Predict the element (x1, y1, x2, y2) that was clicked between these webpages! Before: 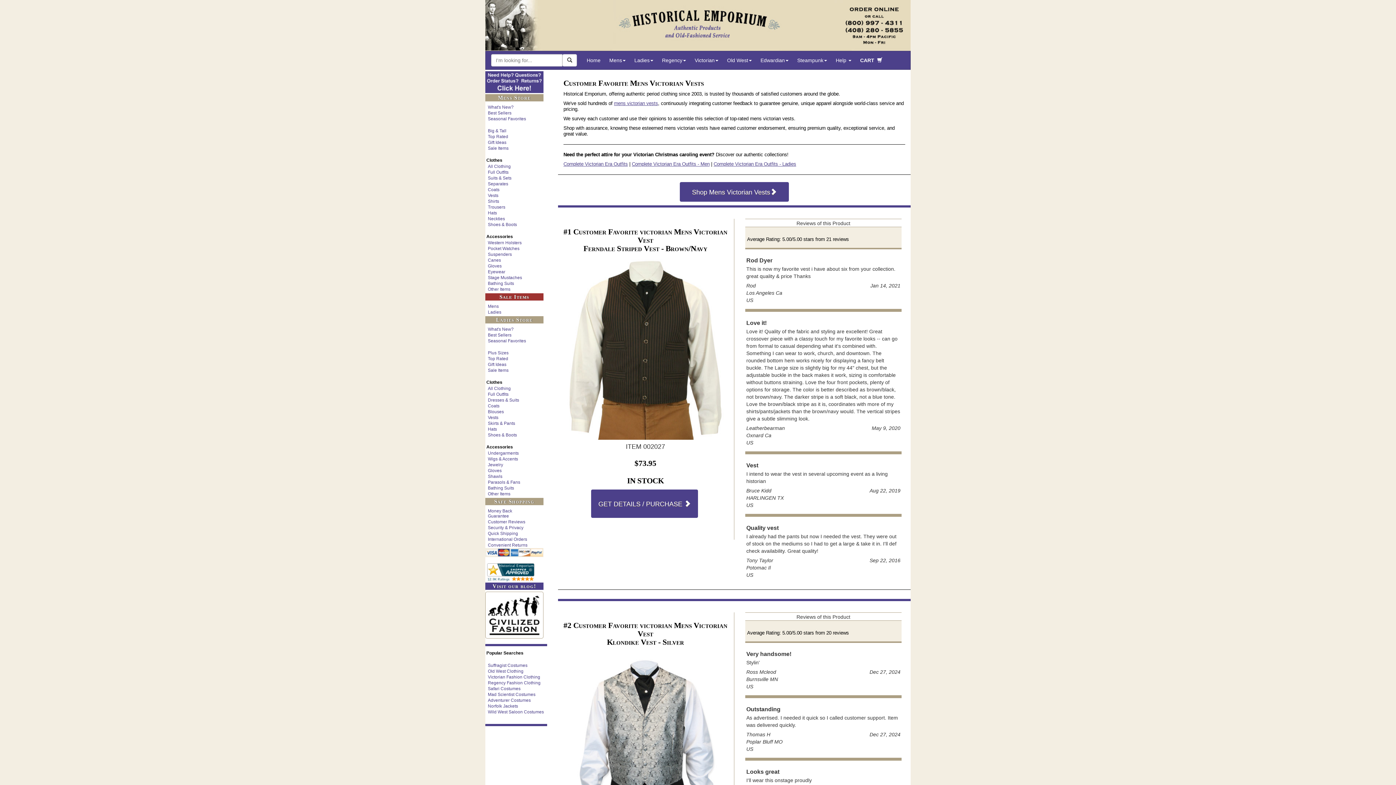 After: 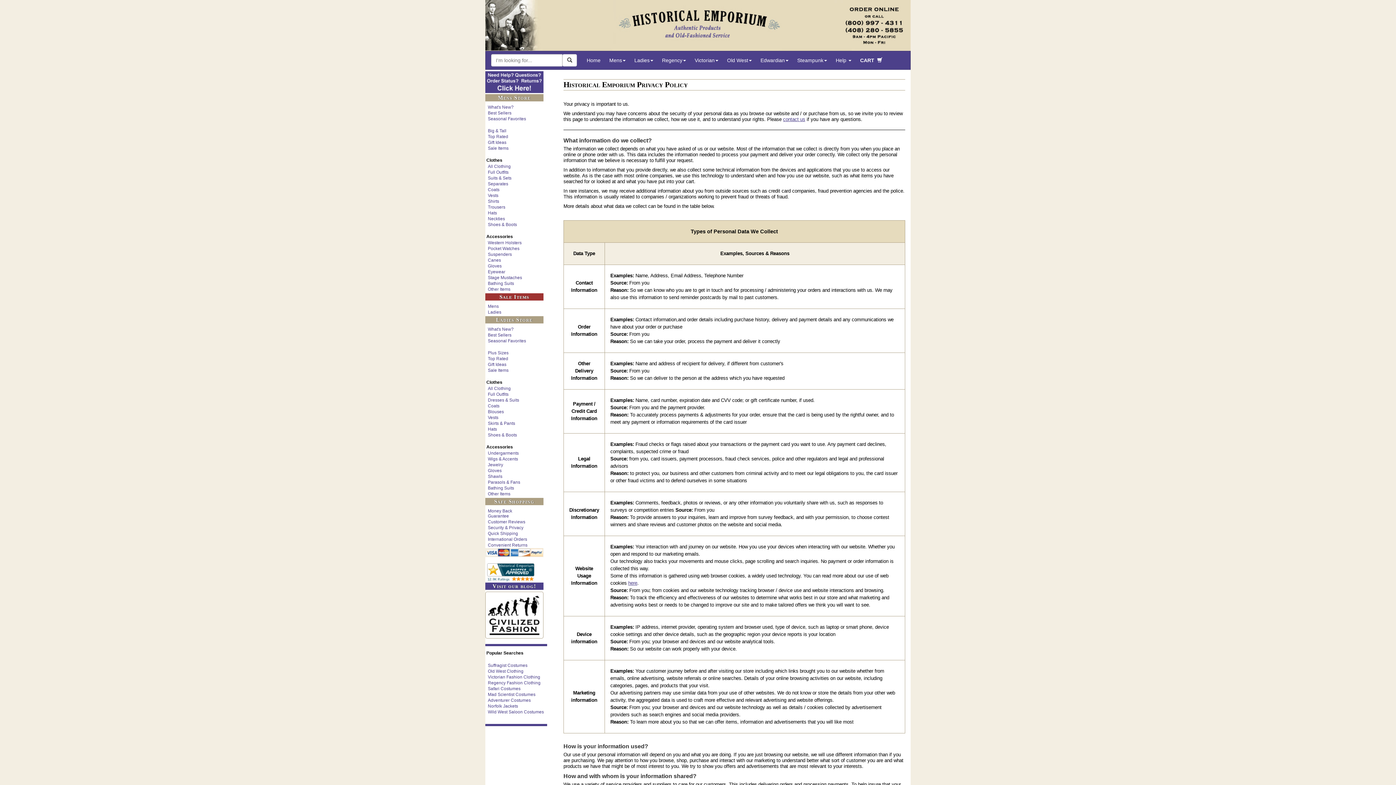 Action: label: Security & Privacy bbox: (486, 525, 533, 530)